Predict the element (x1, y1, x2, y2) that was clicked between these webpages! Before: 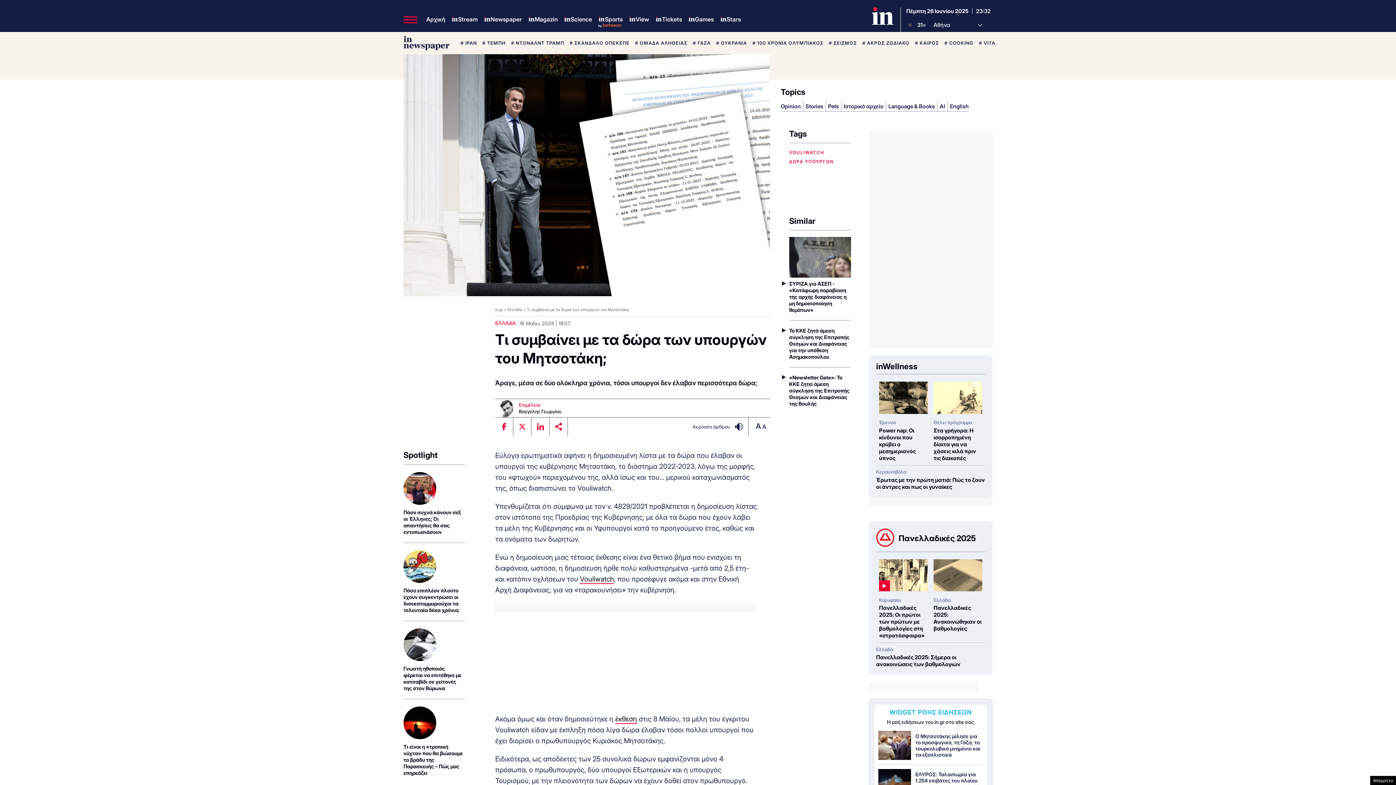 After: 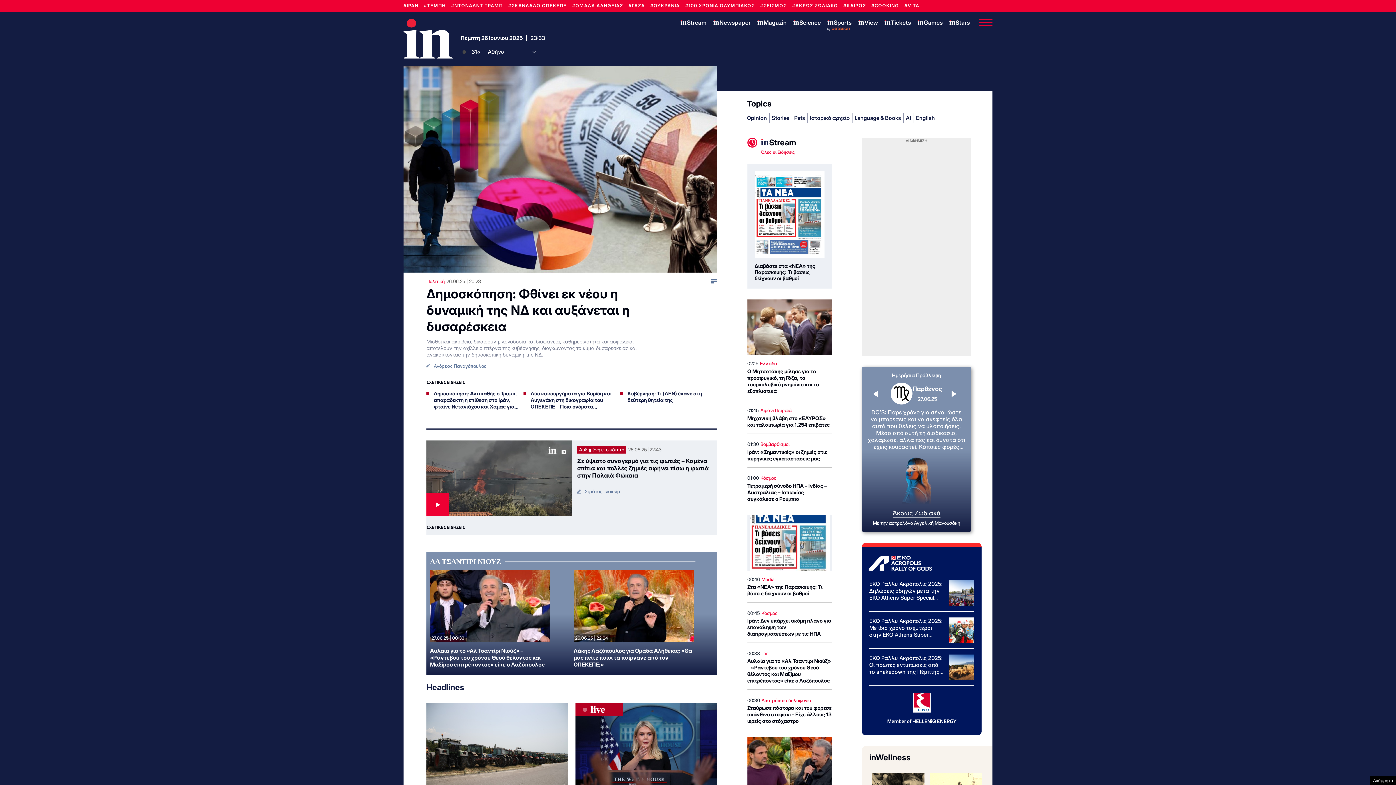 Action: bbox: (872, 7, 893, 32)